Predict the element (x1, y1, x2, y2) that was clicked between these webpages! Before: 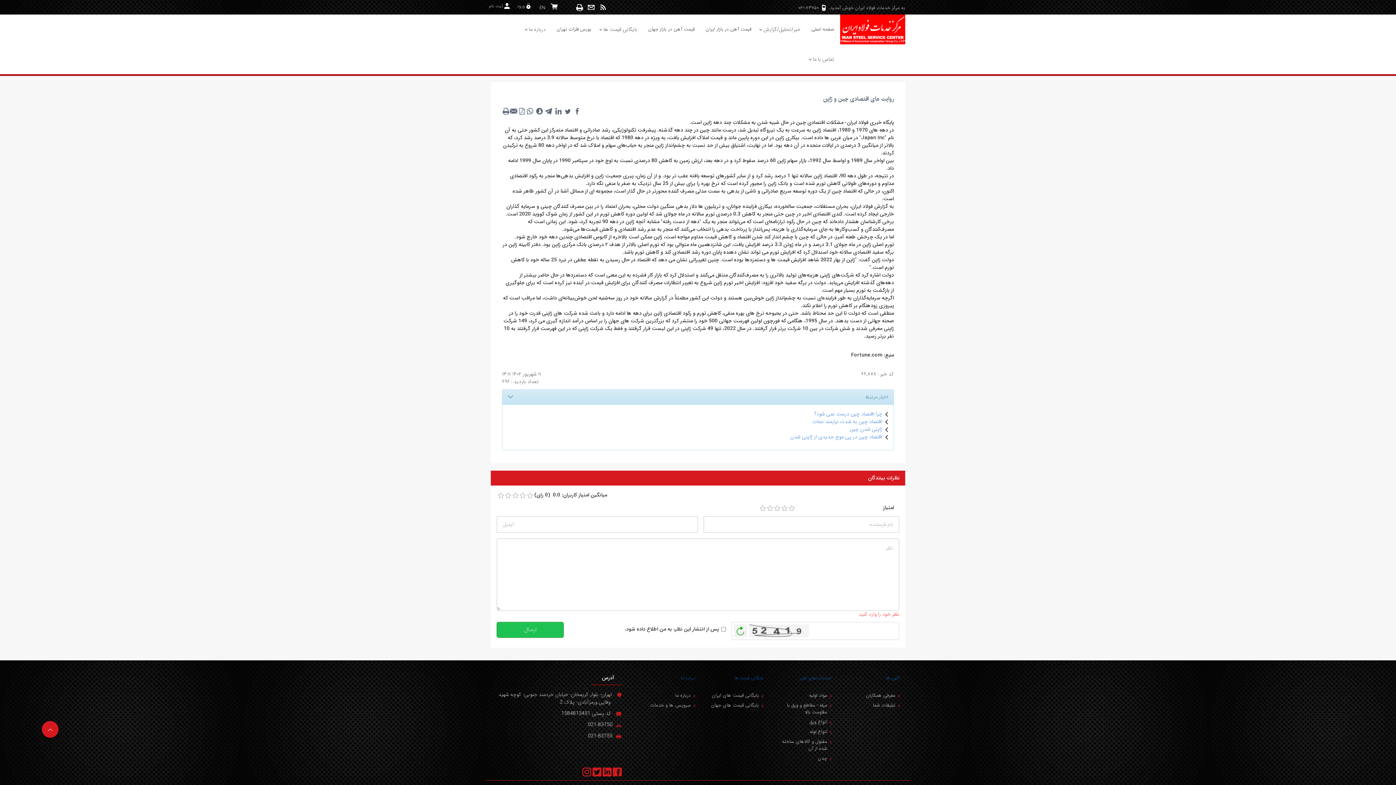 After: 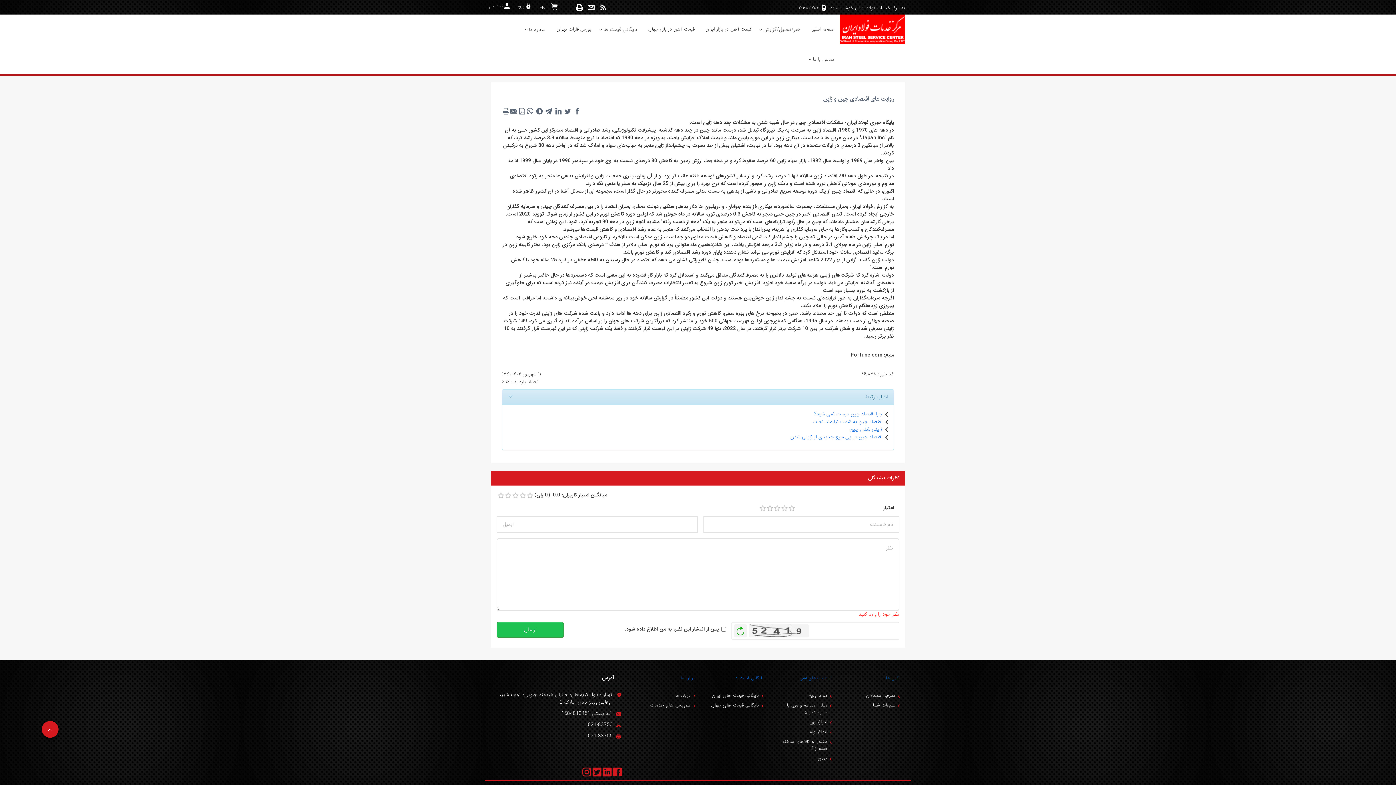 Action: bbox: (599, 4, 606, 10)